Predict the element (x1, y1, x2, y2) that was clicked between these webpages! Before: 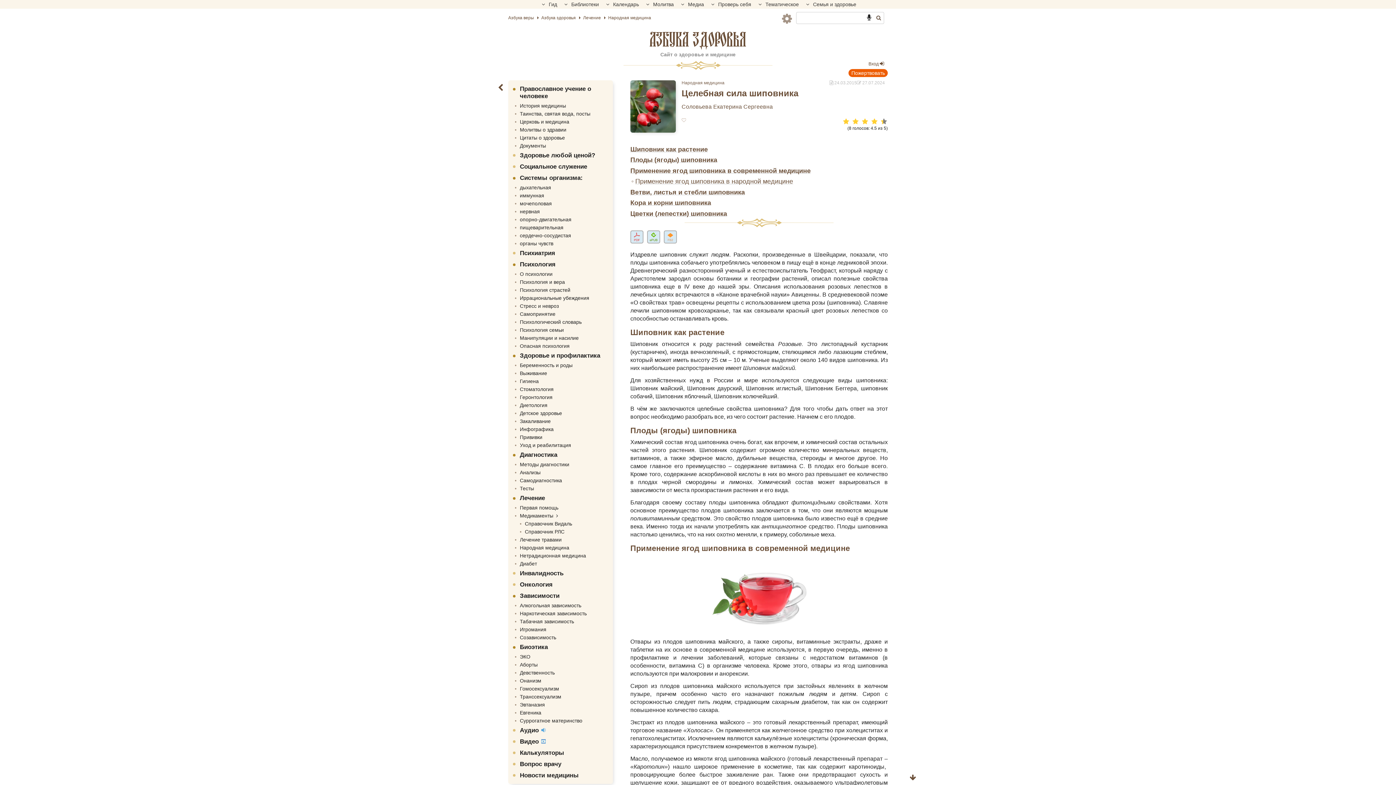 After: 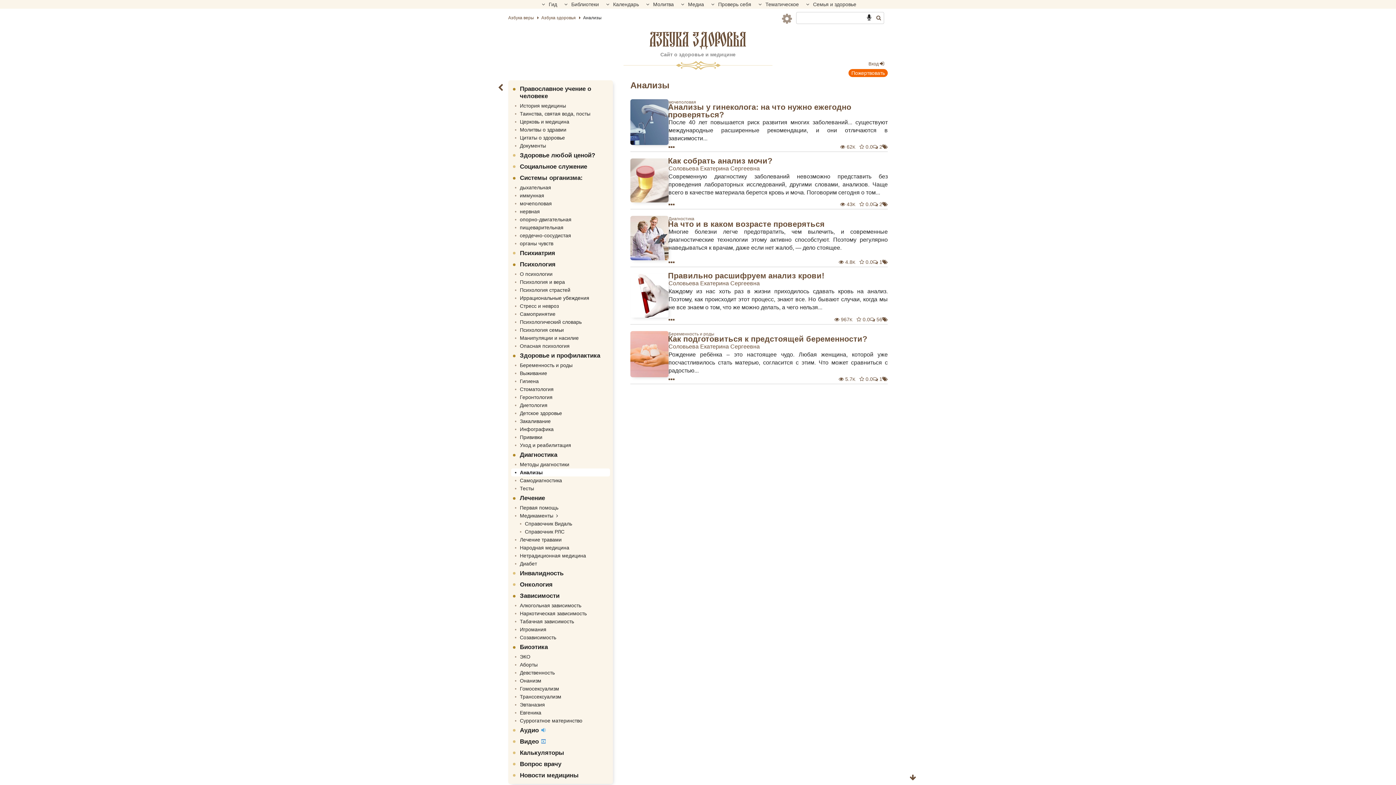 Action: bbox: (511, 468, 610, 476) label: Анализы